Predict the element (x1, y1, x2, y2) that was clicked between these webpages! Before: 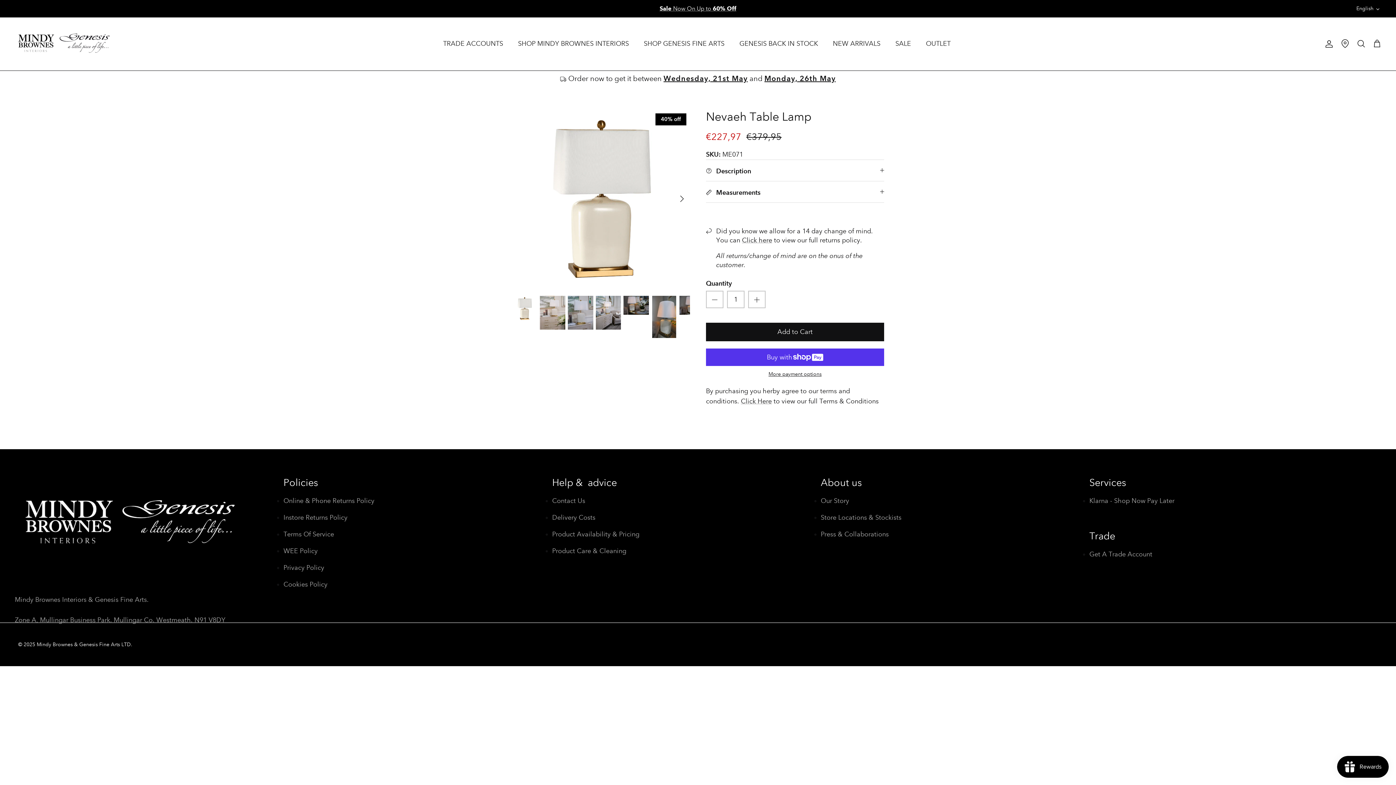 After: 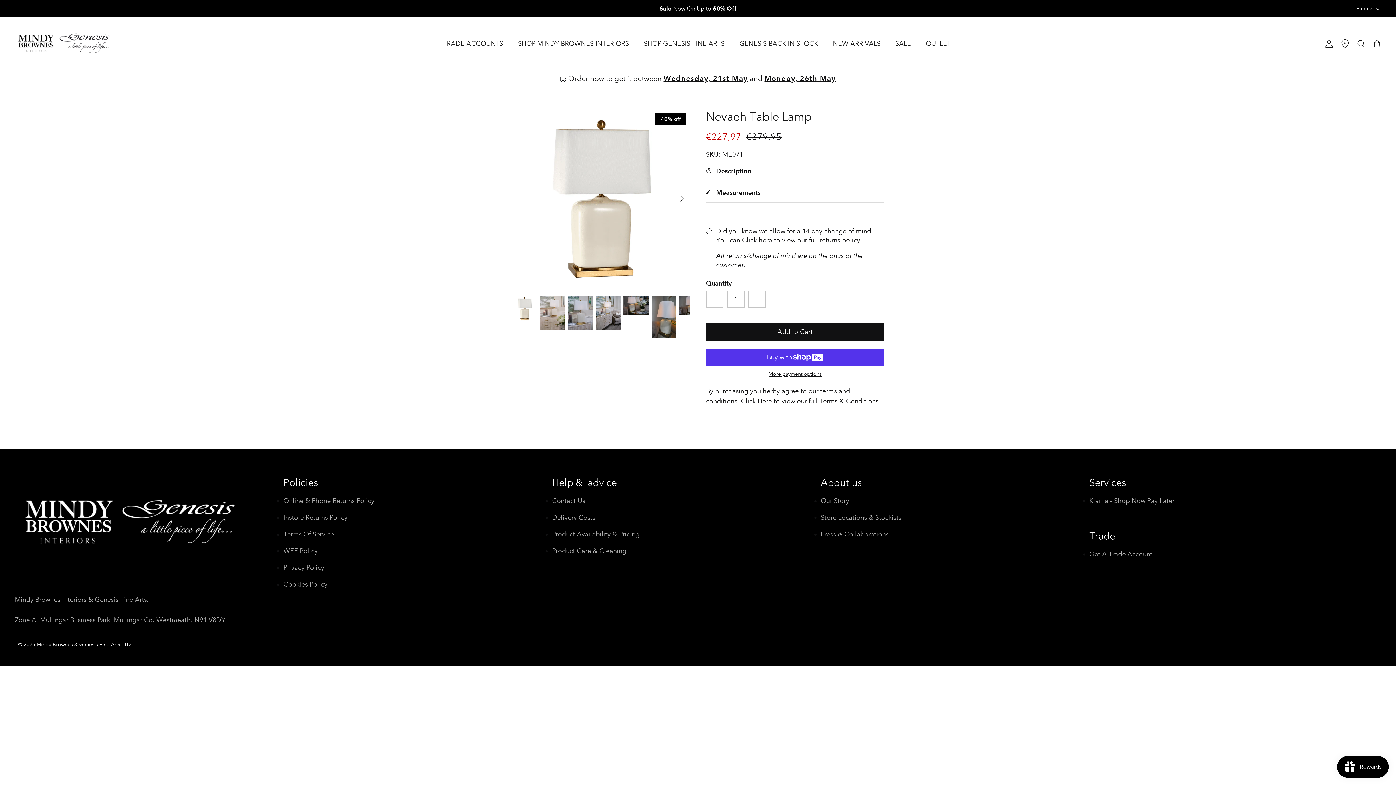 Action: bbox: (742, 236, 772, 244) label: Click here